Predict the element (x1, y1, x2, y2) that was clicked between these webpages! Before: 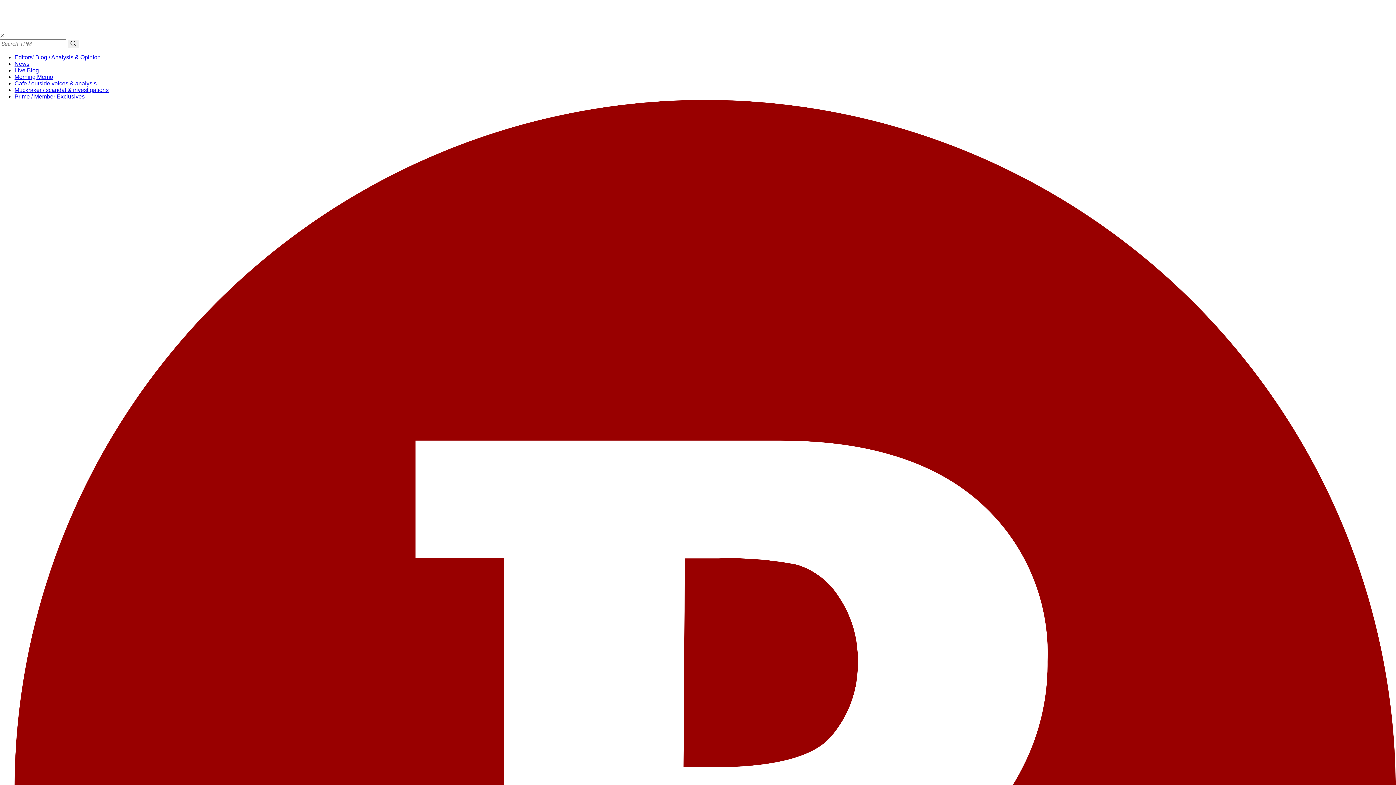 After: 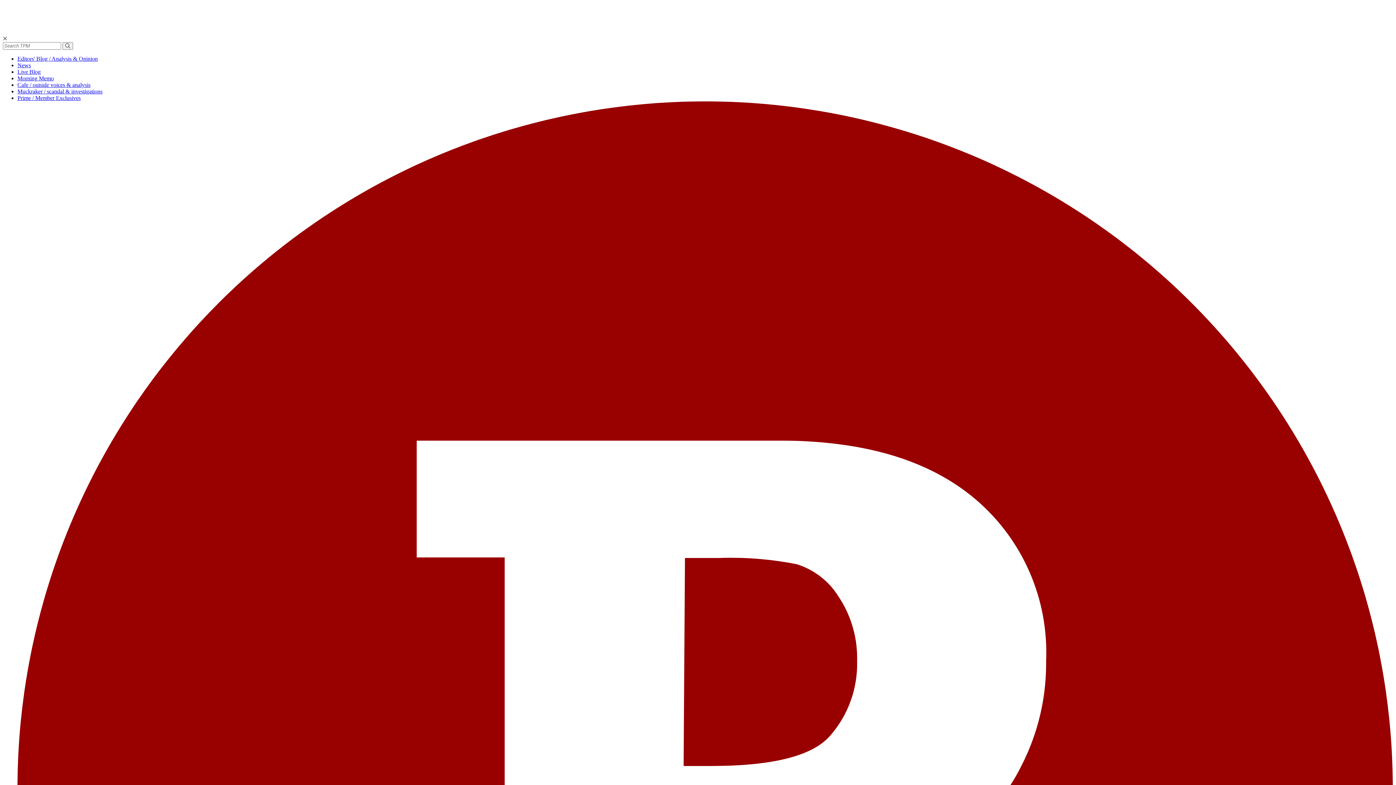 Action: bbox: (67, 39, 79, 48)